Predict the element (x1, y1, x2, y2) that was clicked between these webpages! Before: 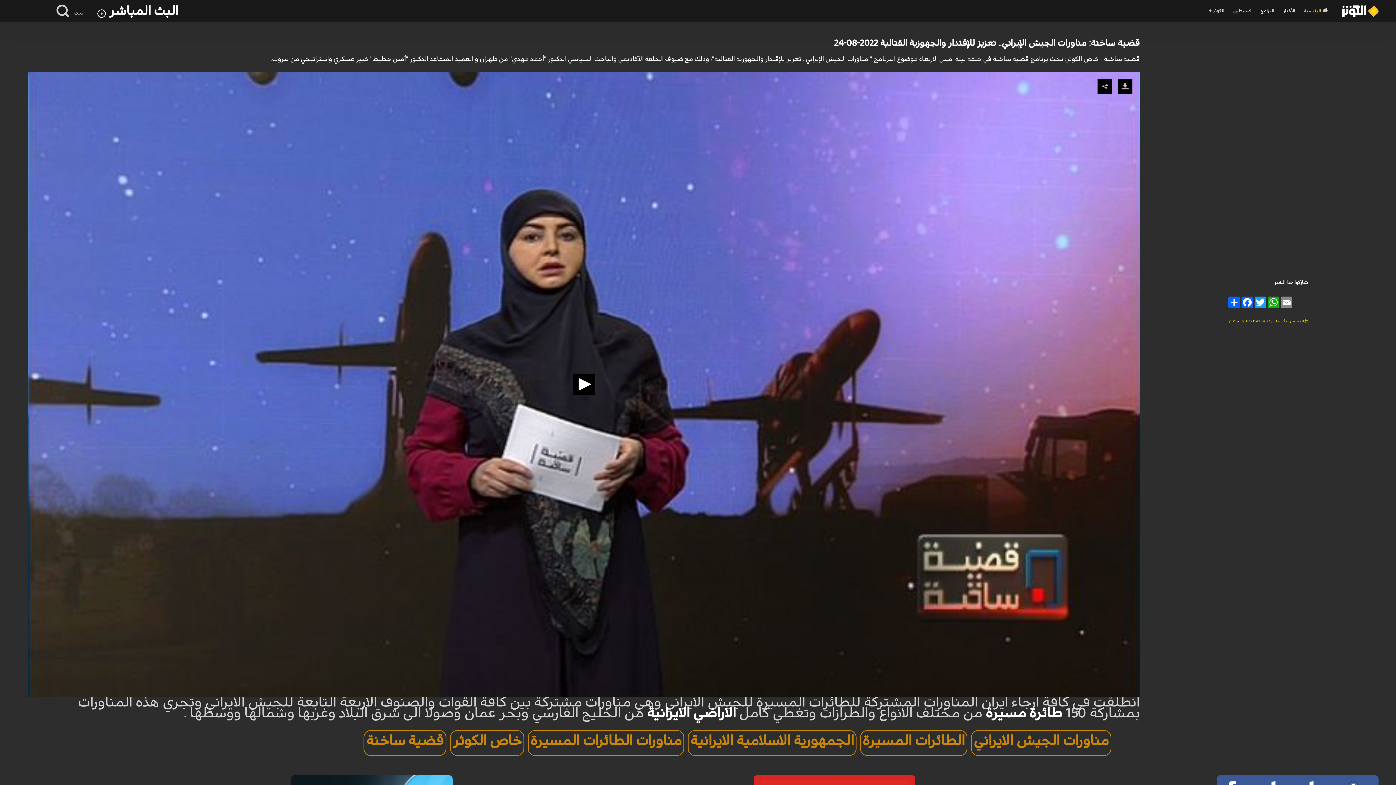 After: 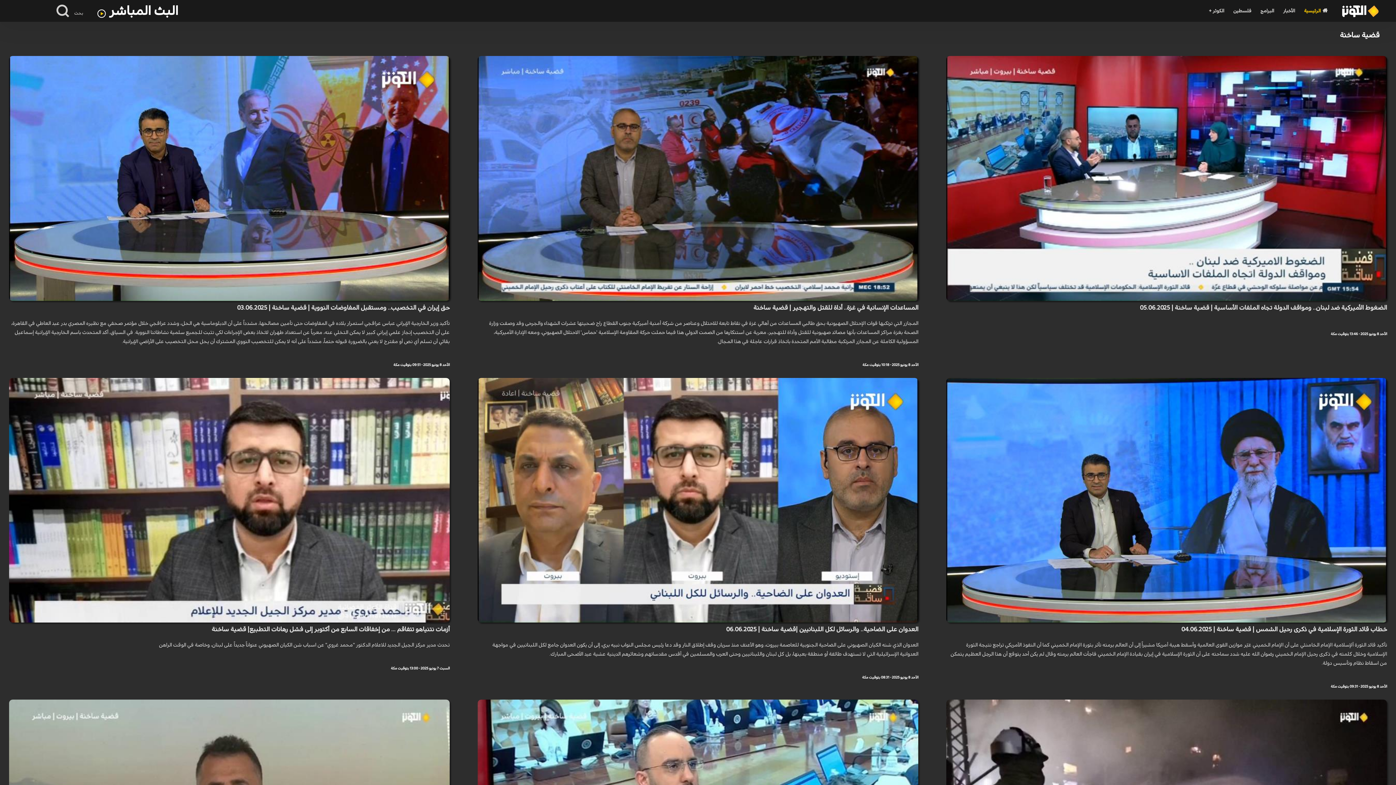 Action: label: قضية ساخنة bbox: (363, 730, 446, 756)